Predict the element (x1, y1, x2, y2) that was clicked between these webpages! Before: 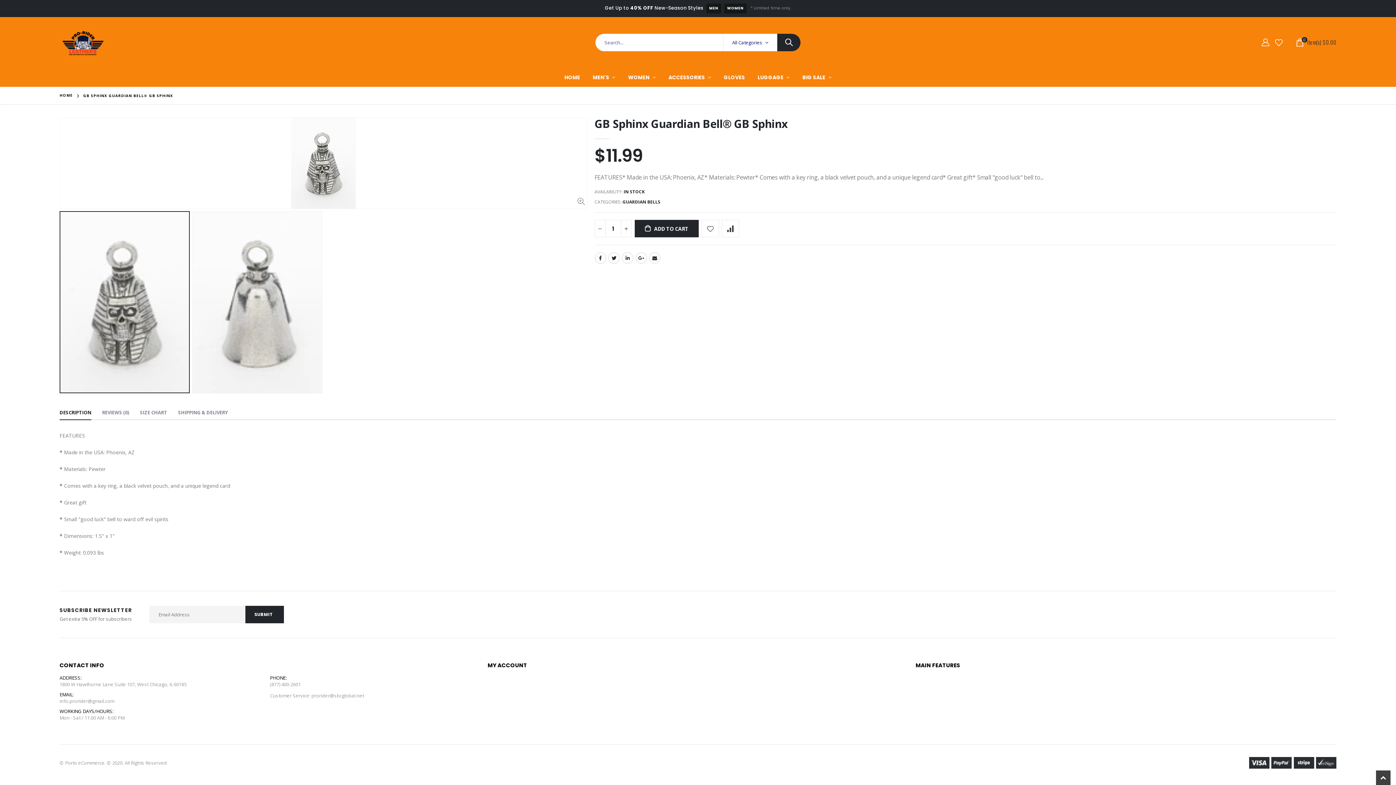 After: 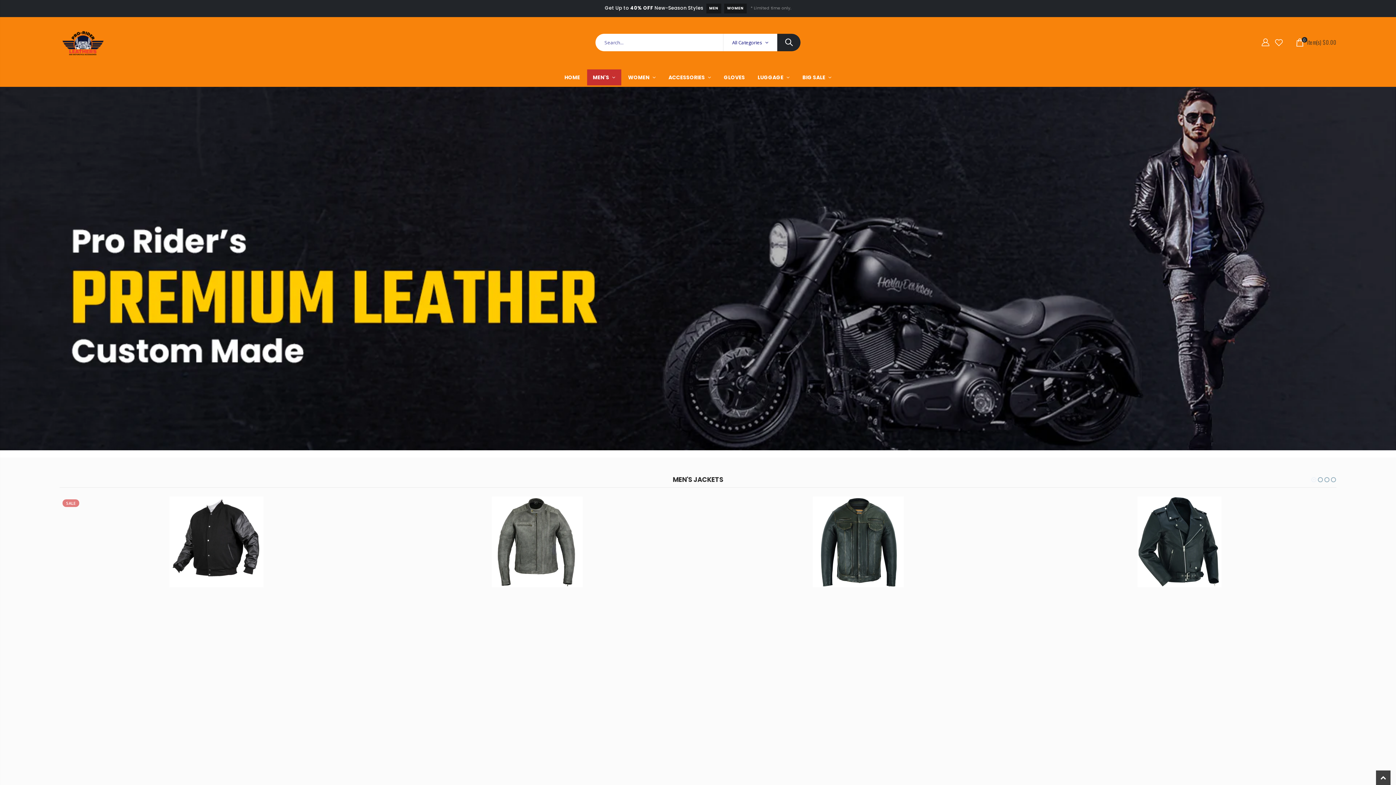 Action: bbox: (587, 69, 621, 85) label: MEN'S 